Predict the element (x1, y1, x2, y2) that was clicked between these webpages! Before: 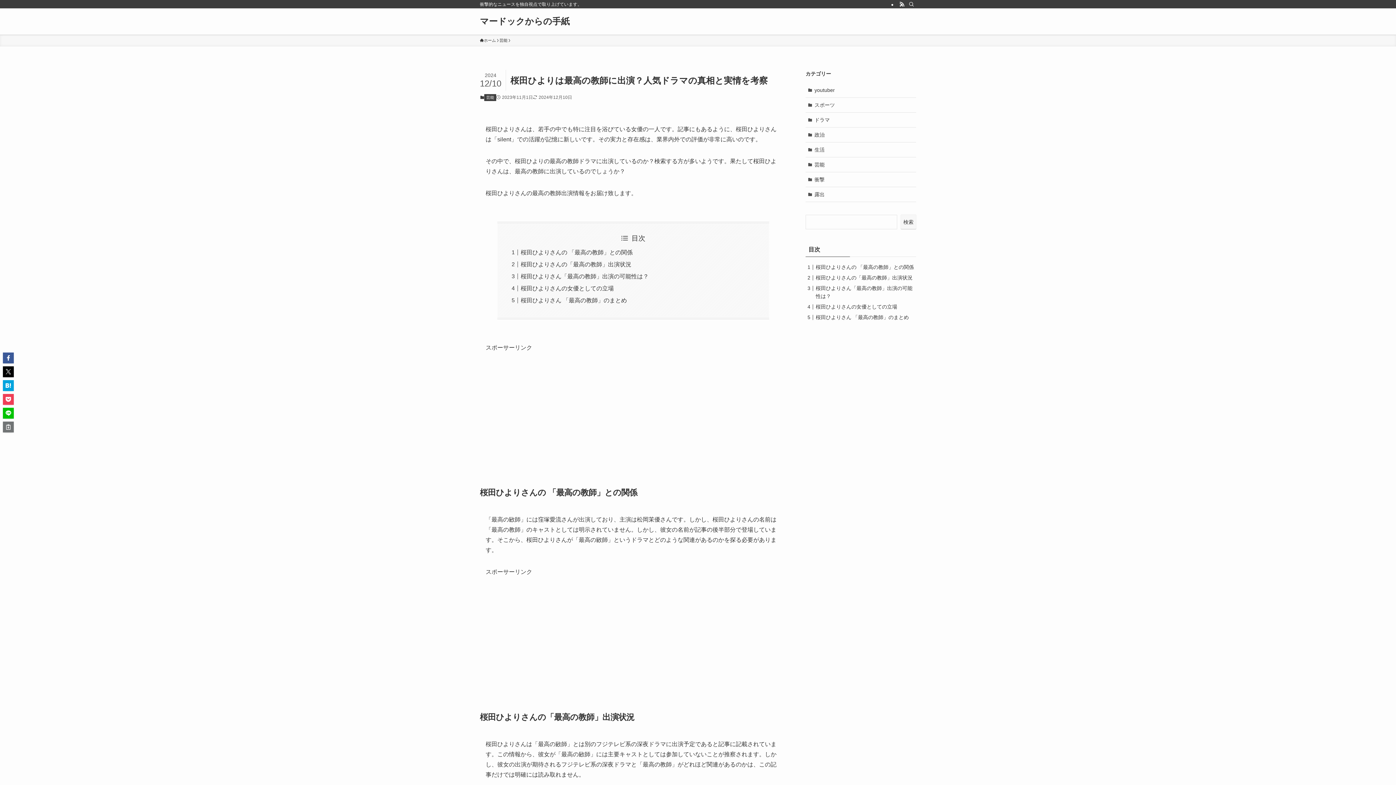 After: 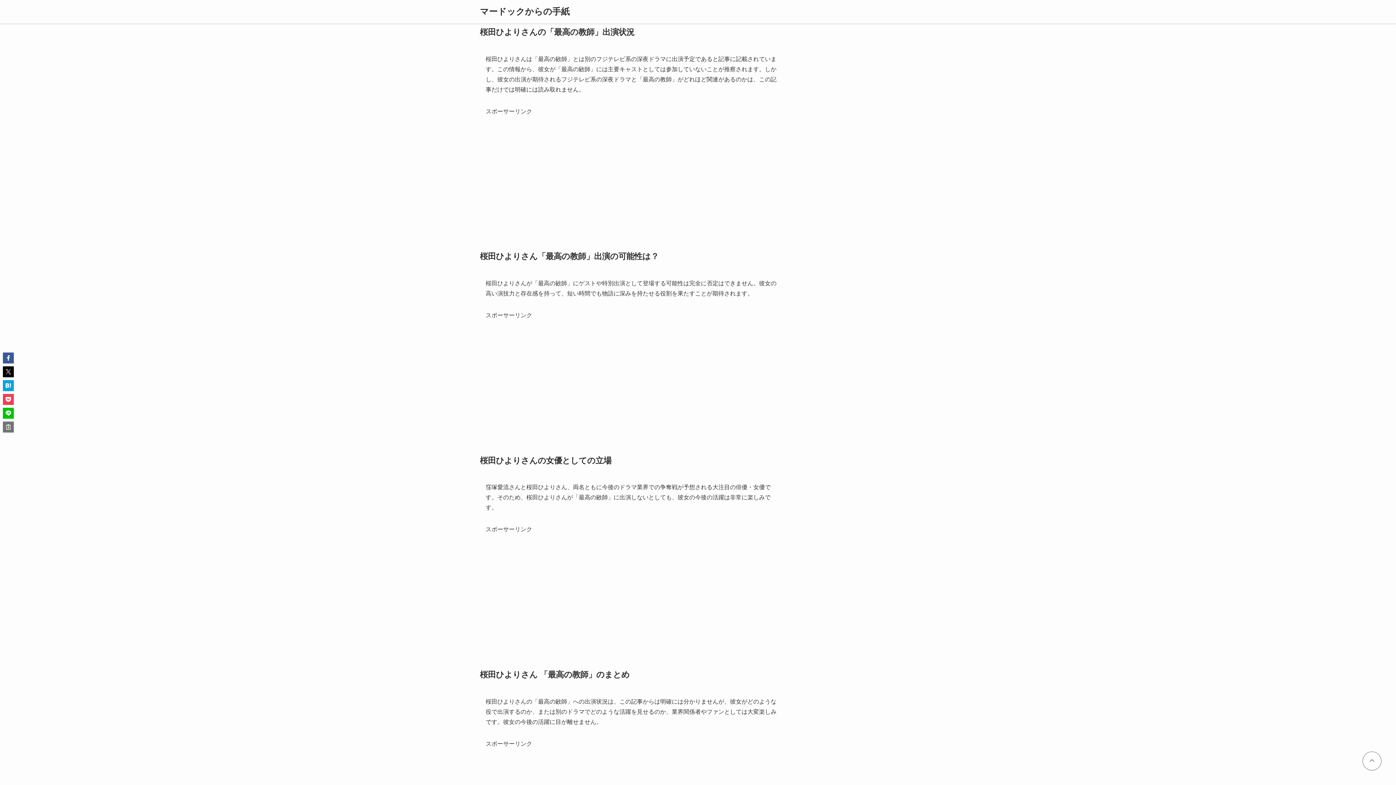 Action: bbox: (816, 274, 912, 280) label: 桜田ひよりさんの「最高の教師」出演状況